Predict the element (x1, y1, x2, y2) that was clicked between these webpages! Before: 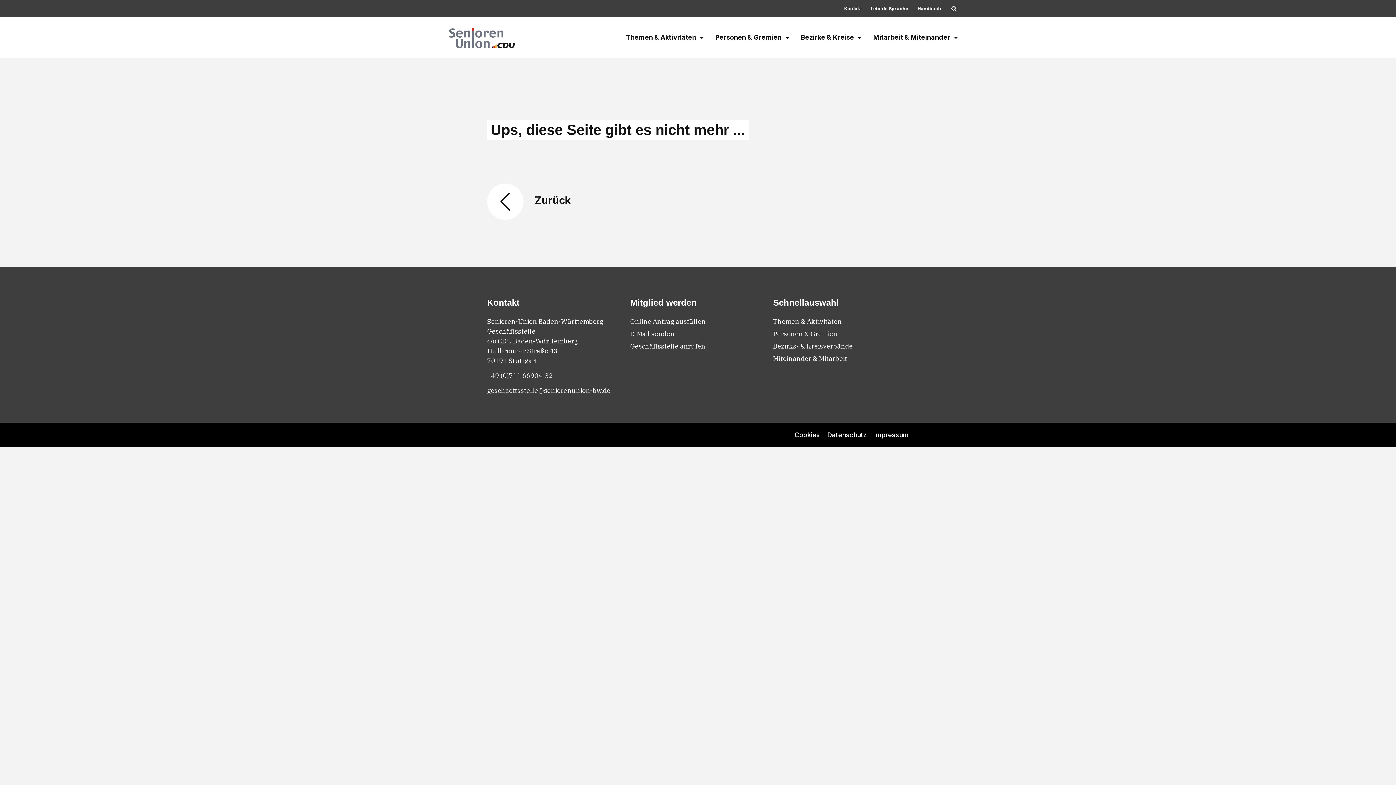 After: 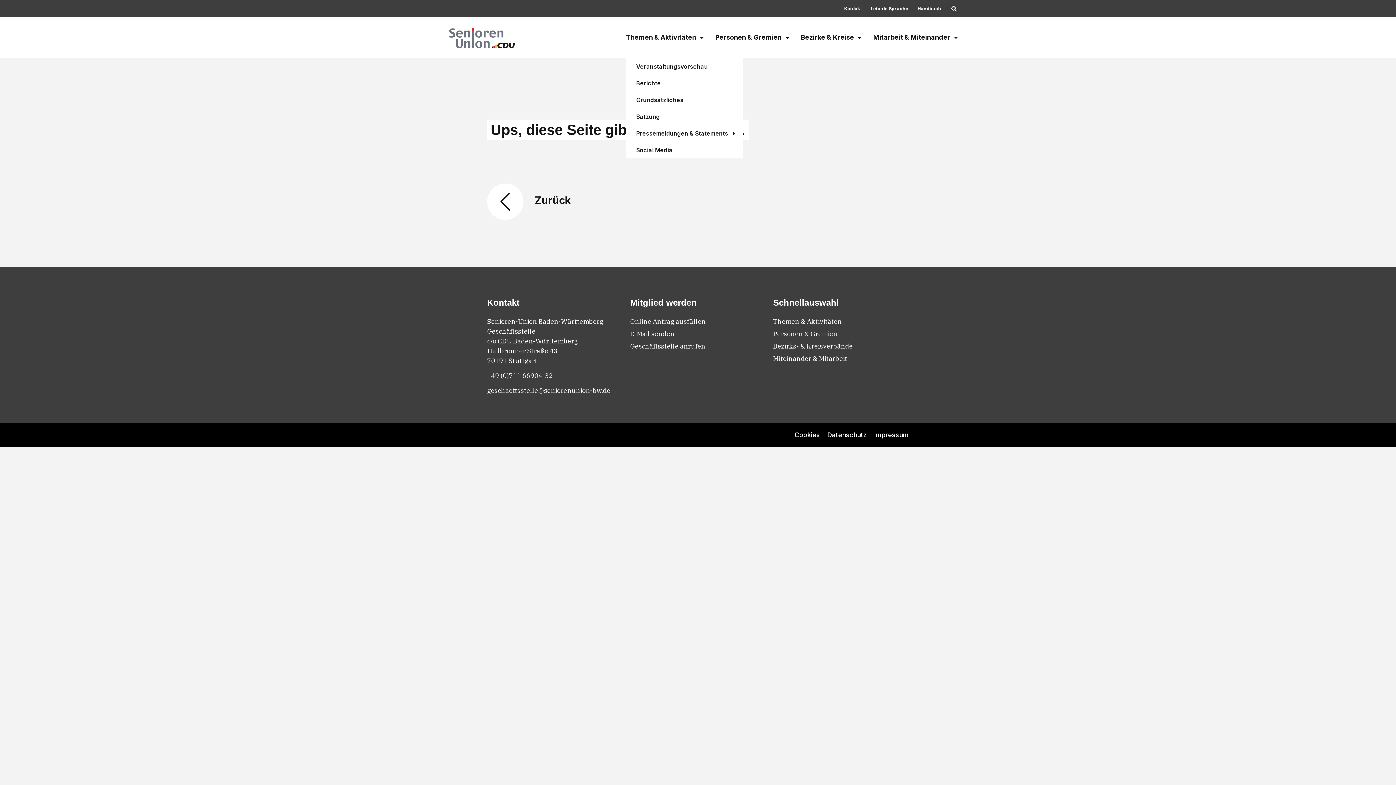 Action: bbox: (626, 28, 704, 47) label: Themen & Aktivitäten